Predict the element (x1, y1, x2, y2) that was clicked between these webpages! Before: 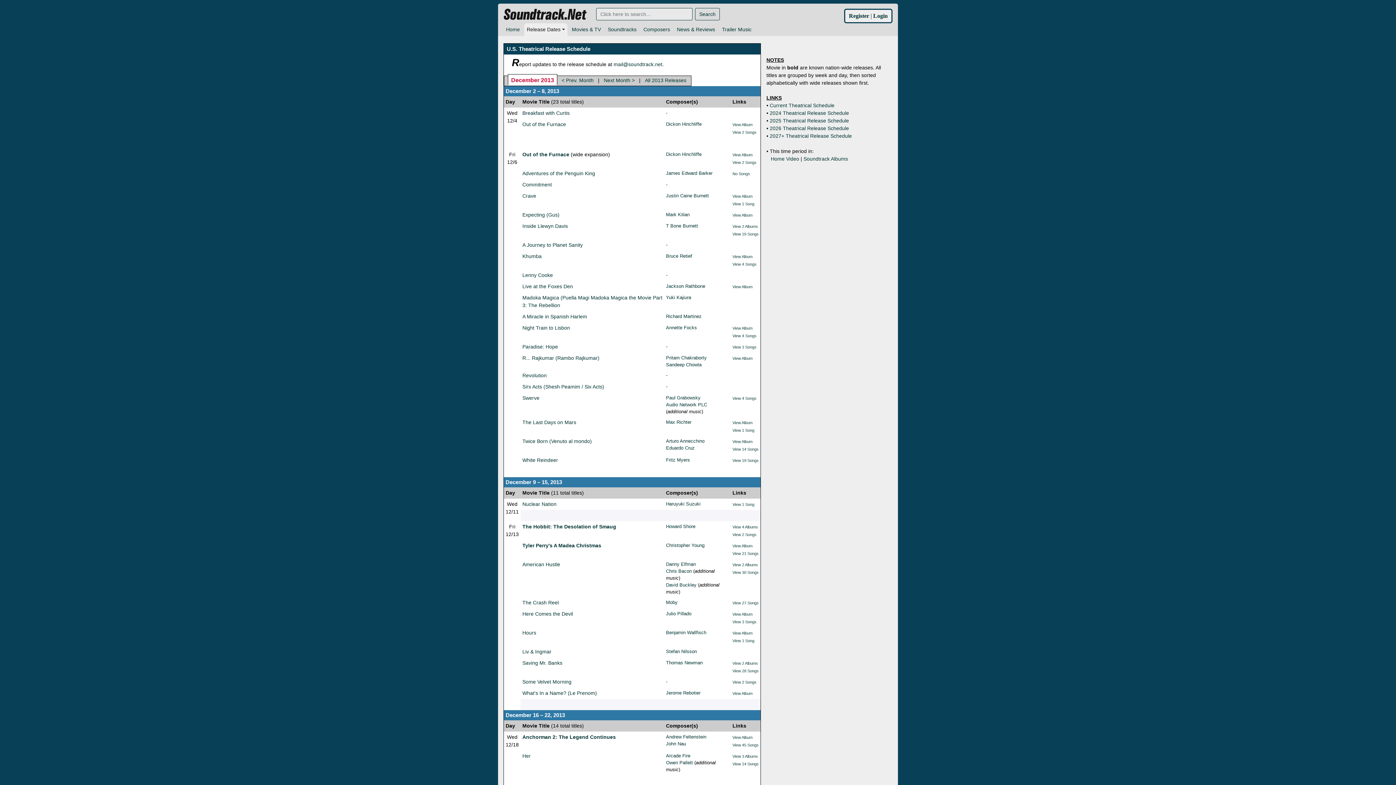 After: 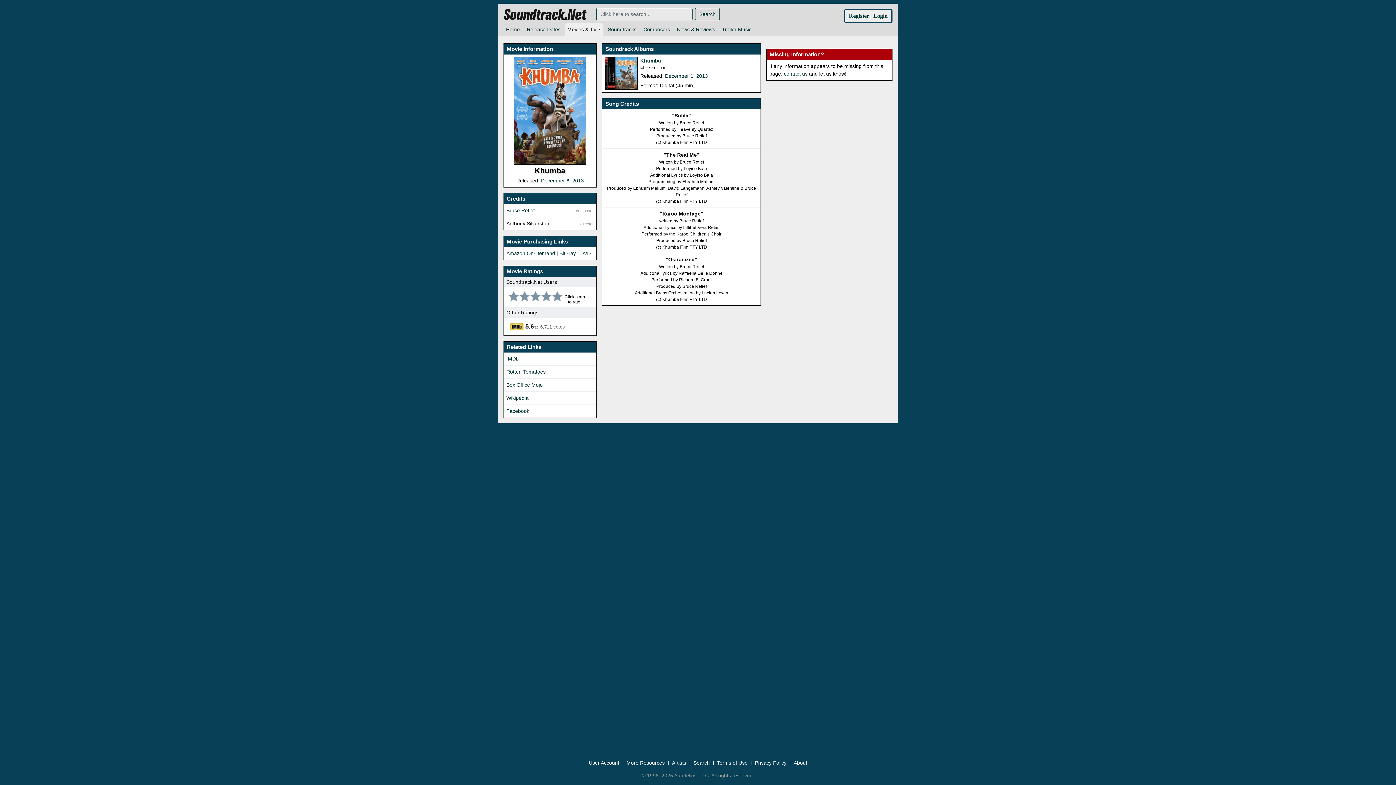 Action: label: View 4 Songs bbox: (732, 262, 756, 266)